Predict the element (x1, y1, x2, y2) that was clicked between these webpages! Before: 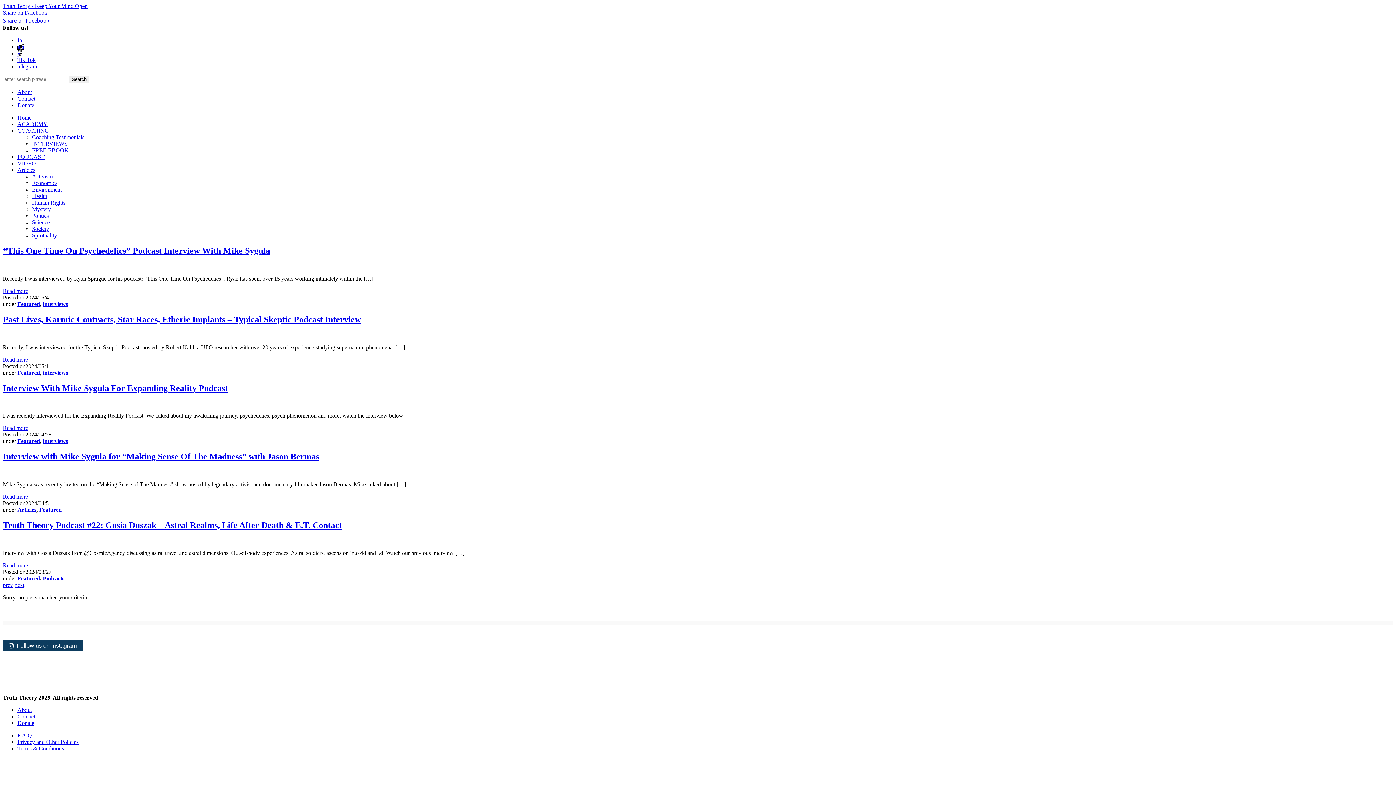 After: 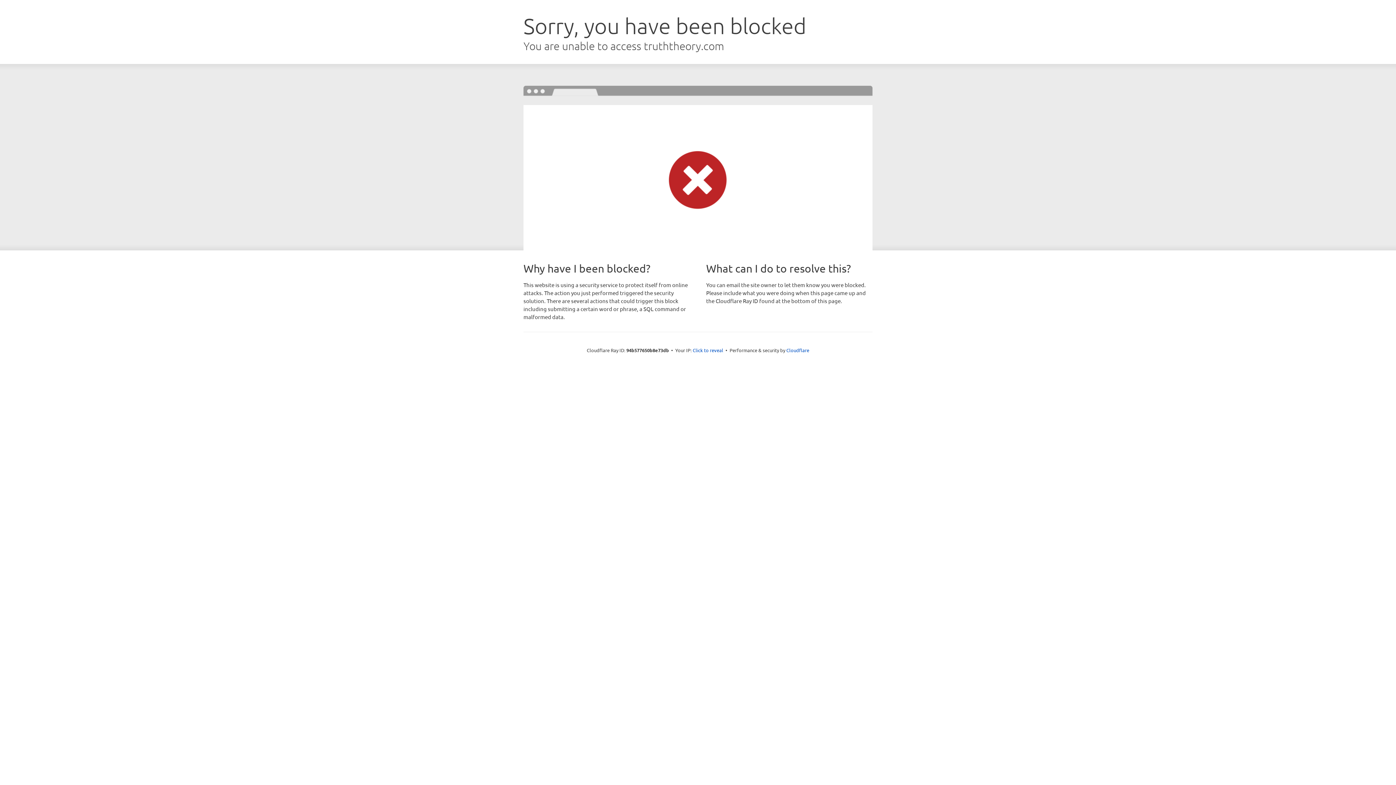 Action: label: Donate bbox: (17, 102, 34, 108)